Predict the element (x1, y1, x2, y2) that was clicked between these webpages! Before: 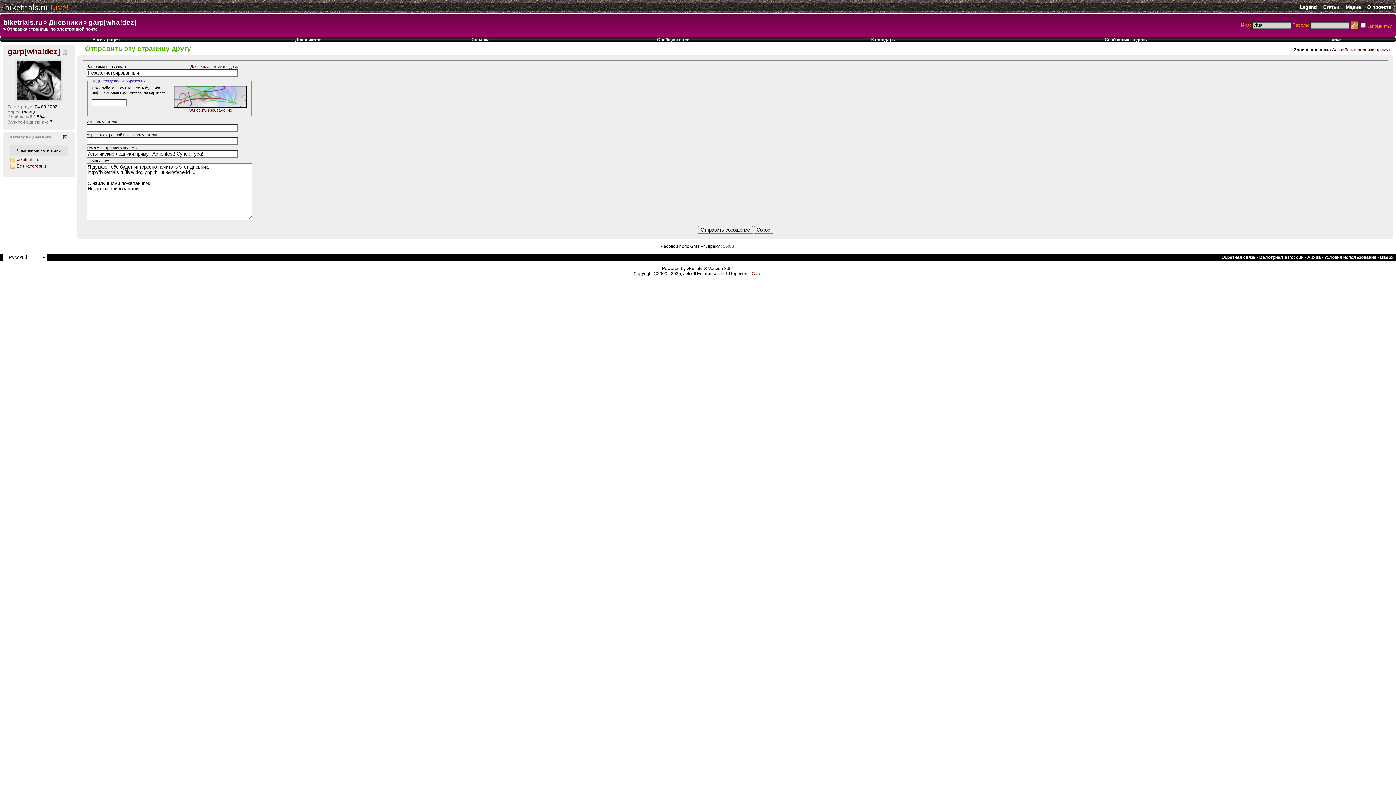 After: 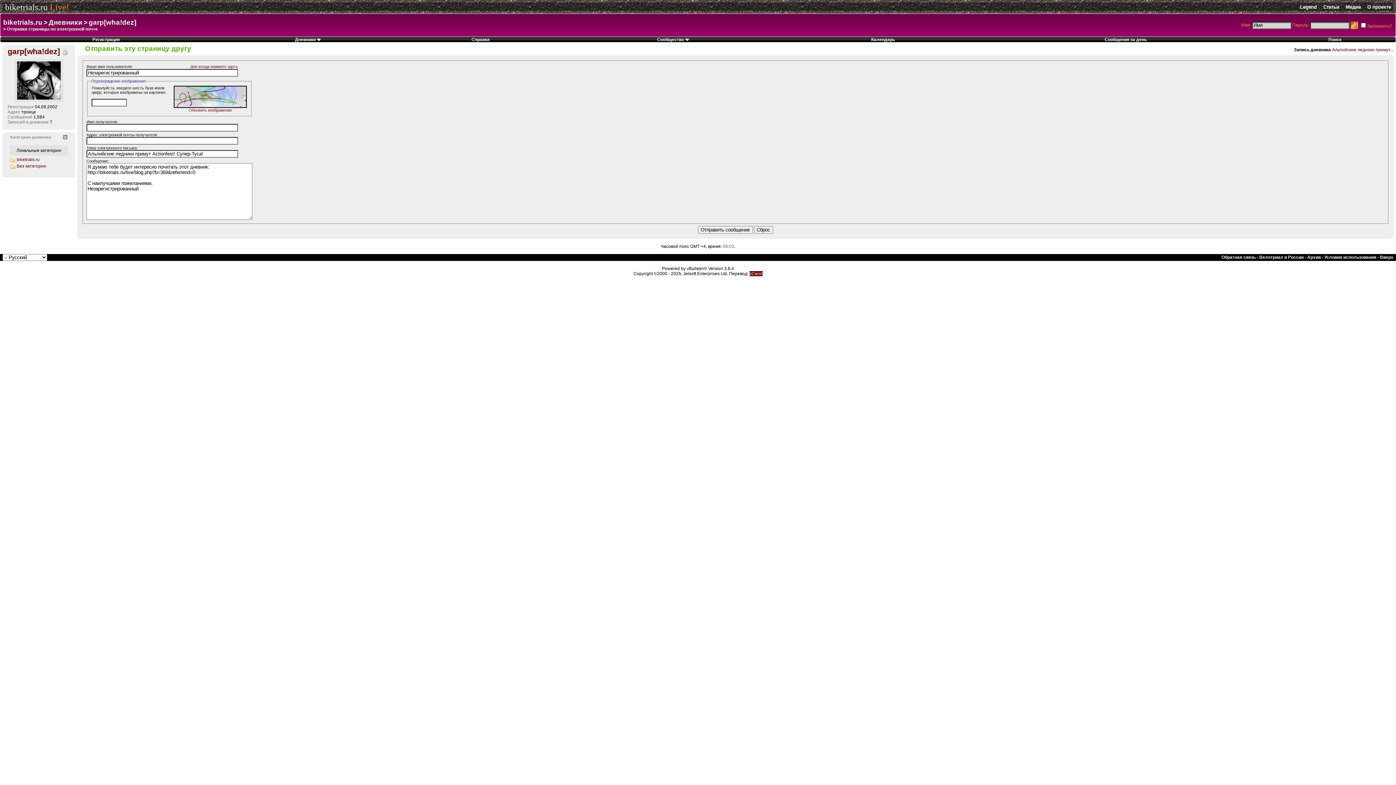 Action: label: zCarot bbox: (749, 271, 762, 276)